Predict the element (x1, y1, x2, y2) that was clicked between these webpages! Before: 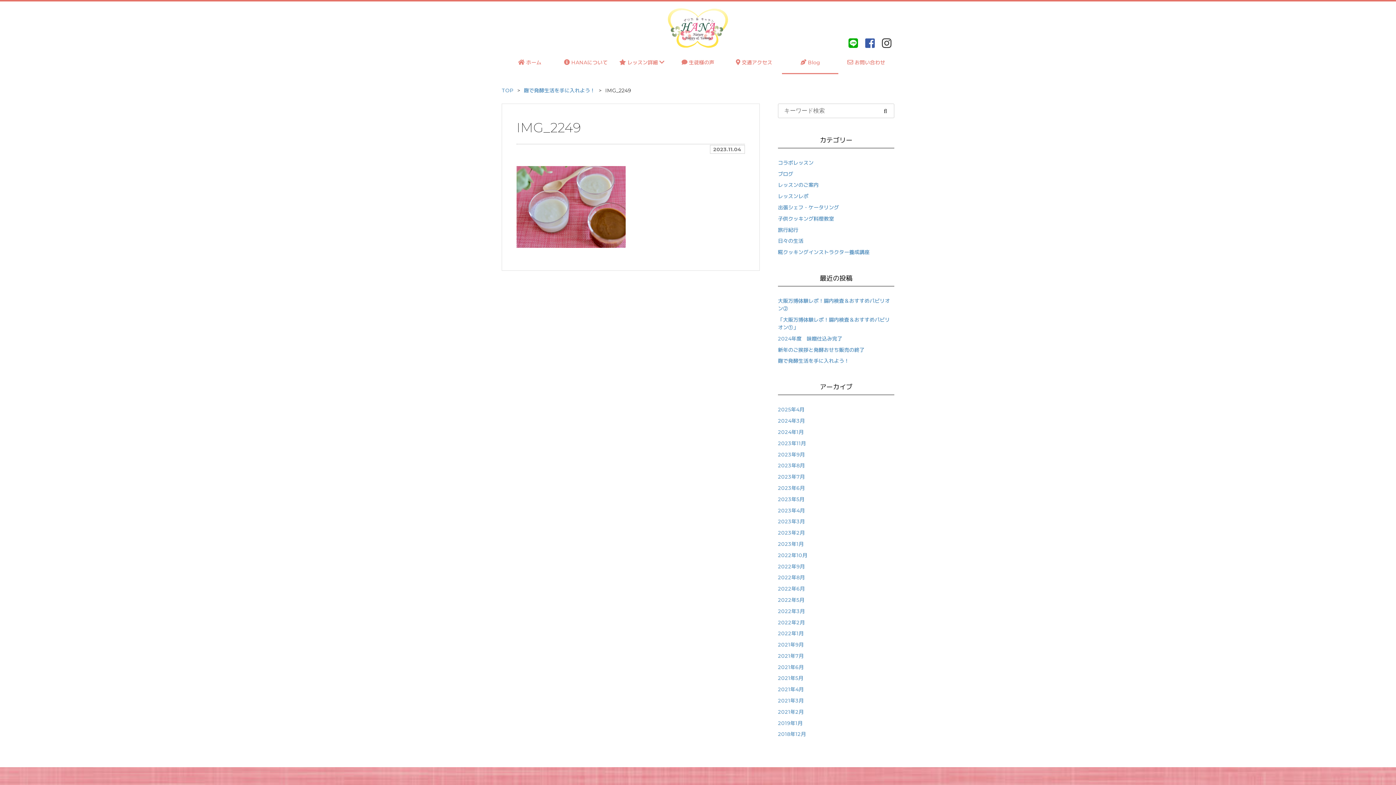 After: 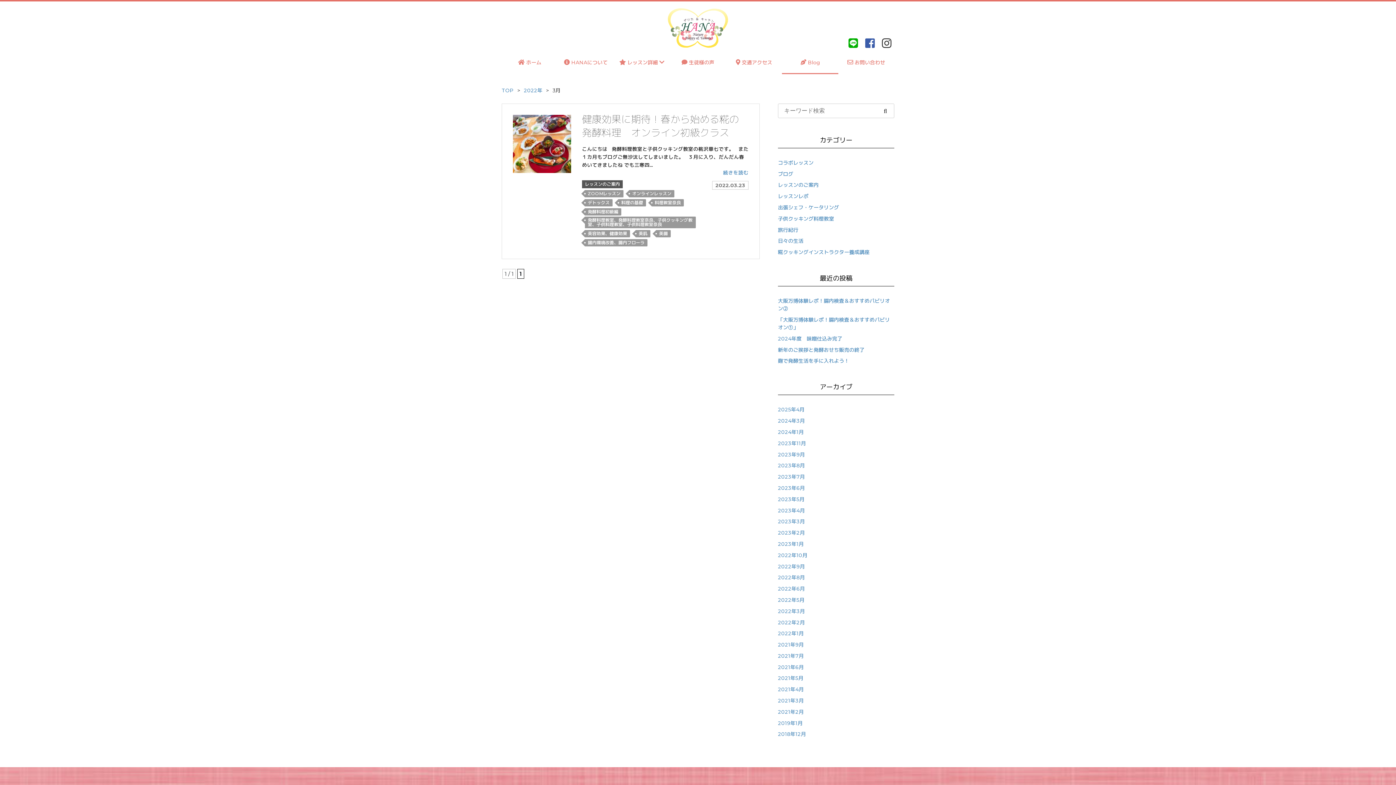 Action: label: 2022年3月 bbox: (778, 608, 805, 614)